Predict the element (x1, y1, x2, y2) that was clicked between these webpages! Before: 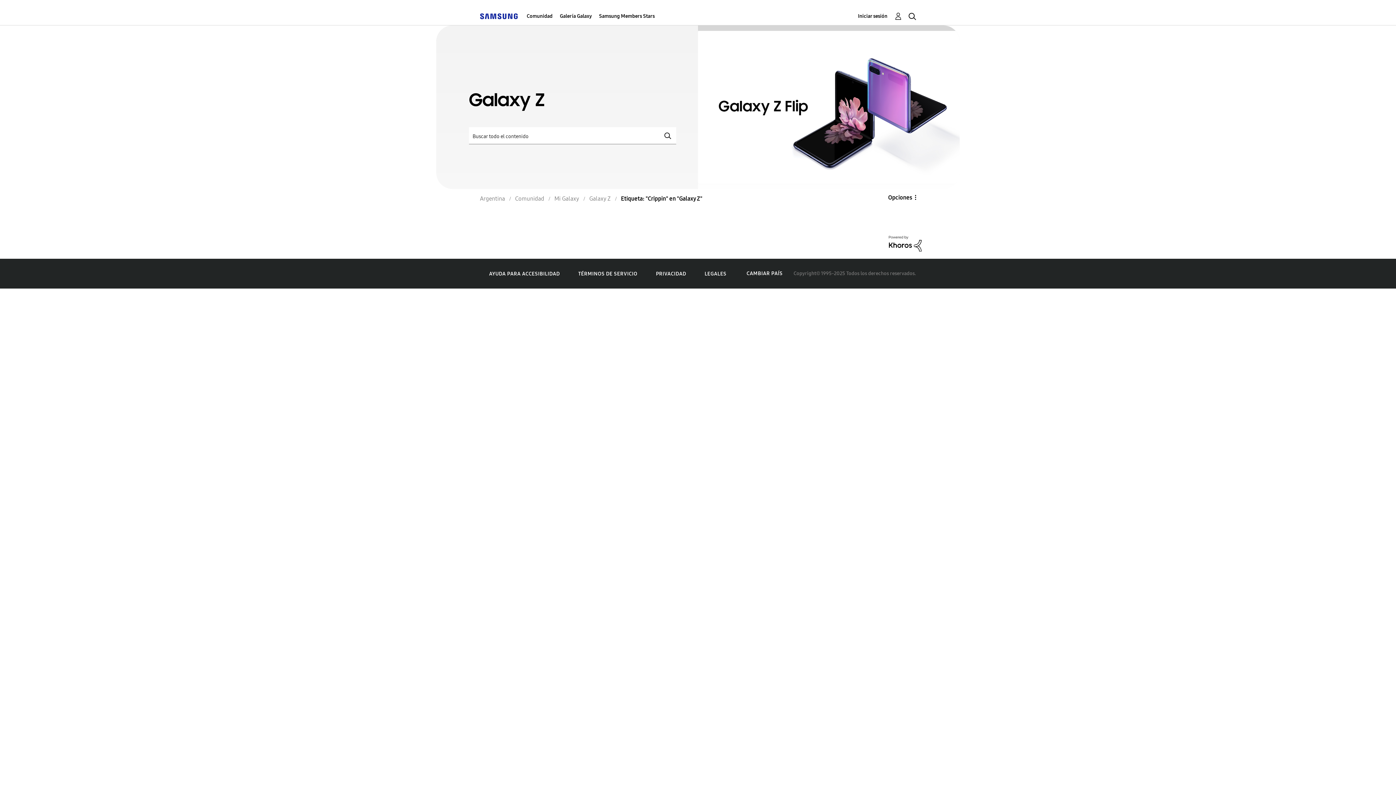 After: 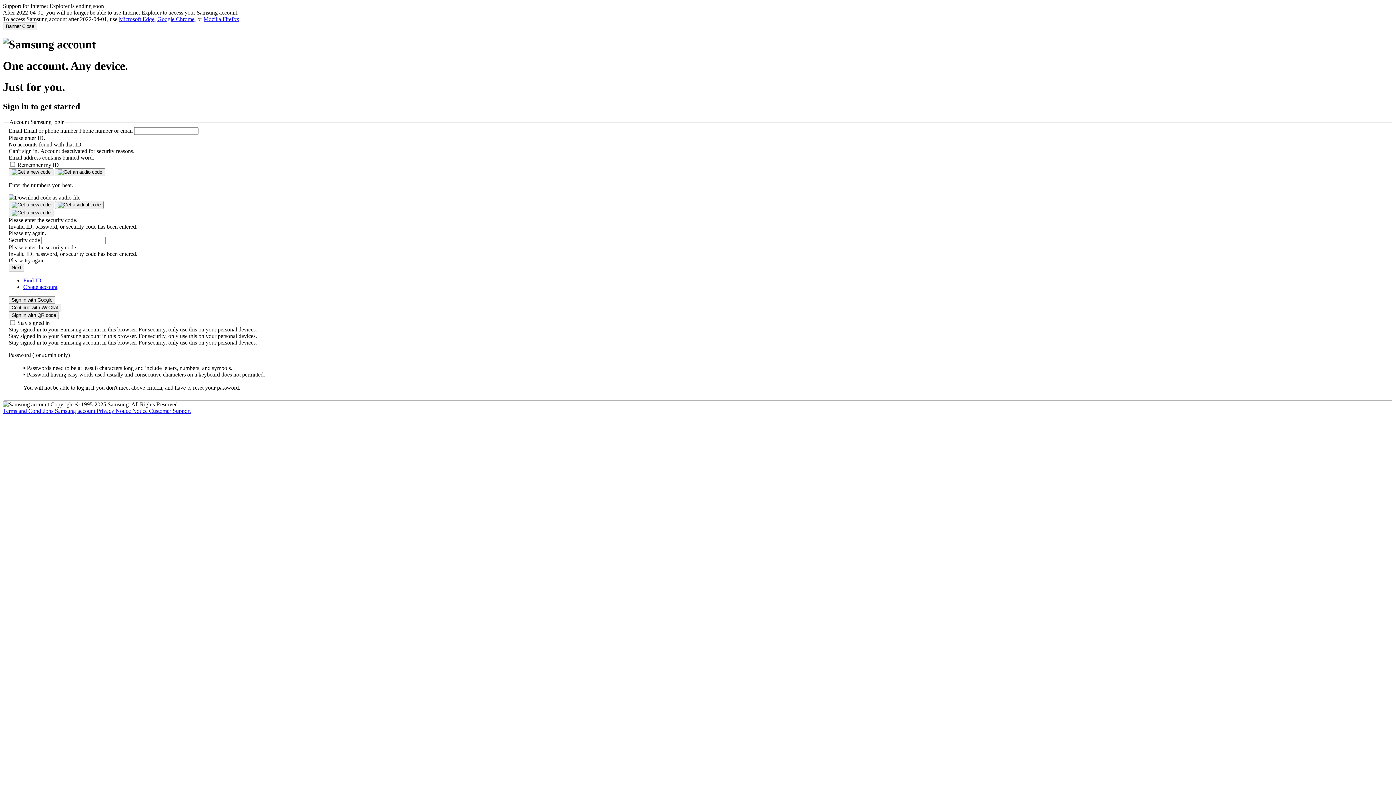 Action: label: Iniciar sesión bbox: (858, 11, 902, 20)